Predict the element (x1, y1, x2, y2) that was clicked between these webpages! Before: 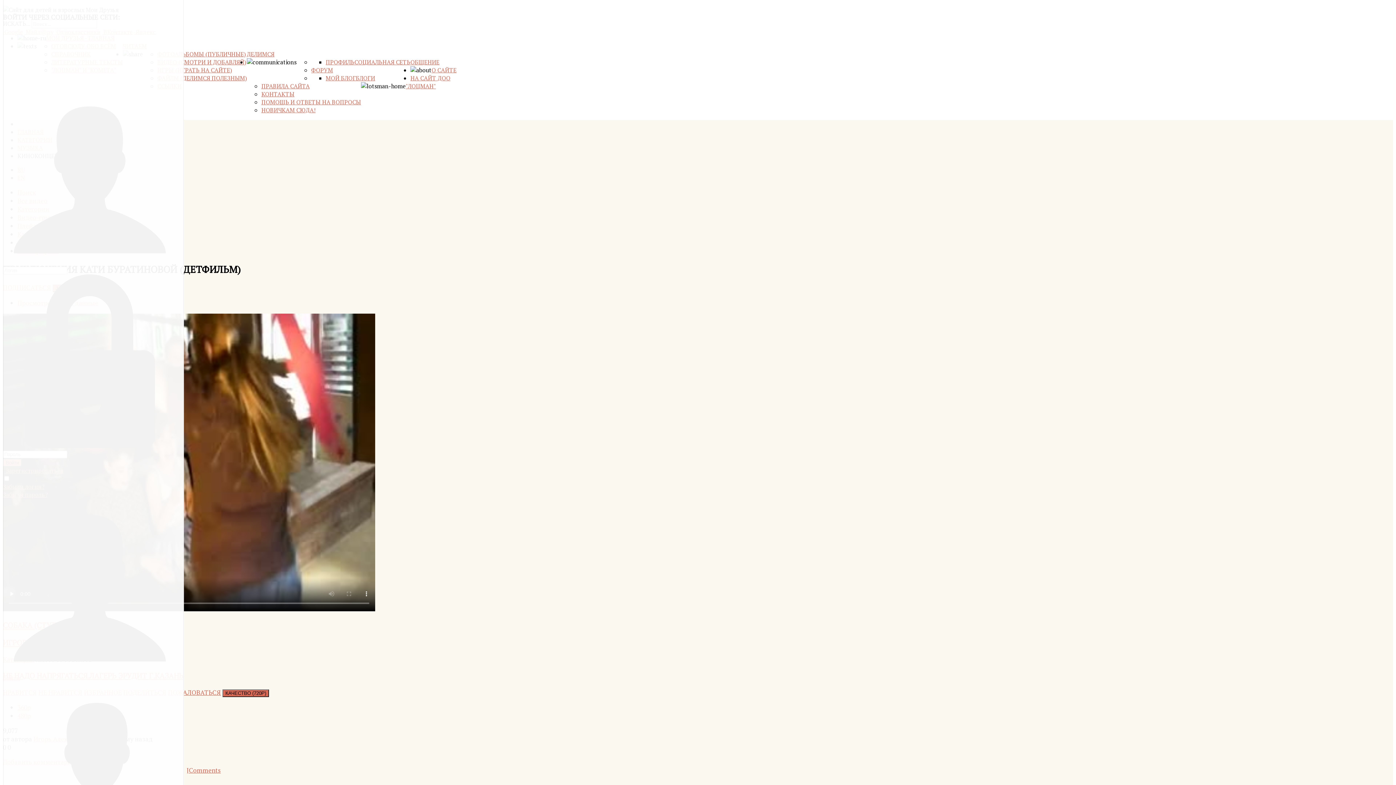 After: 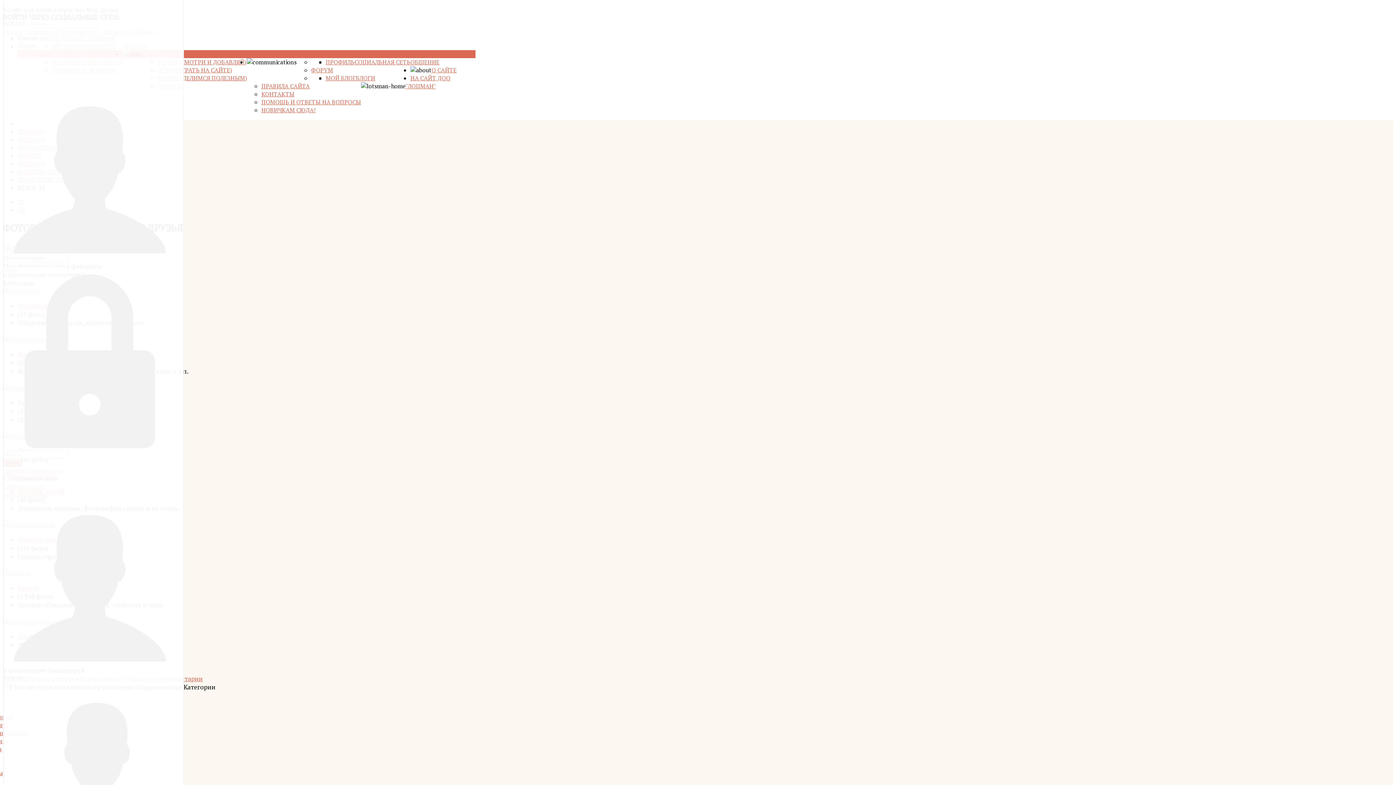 Action: label: ФОТОАЛЬБОМЫ (ПУБЛИЧНЫЕ) bbox: (157, 50, 245, 58)